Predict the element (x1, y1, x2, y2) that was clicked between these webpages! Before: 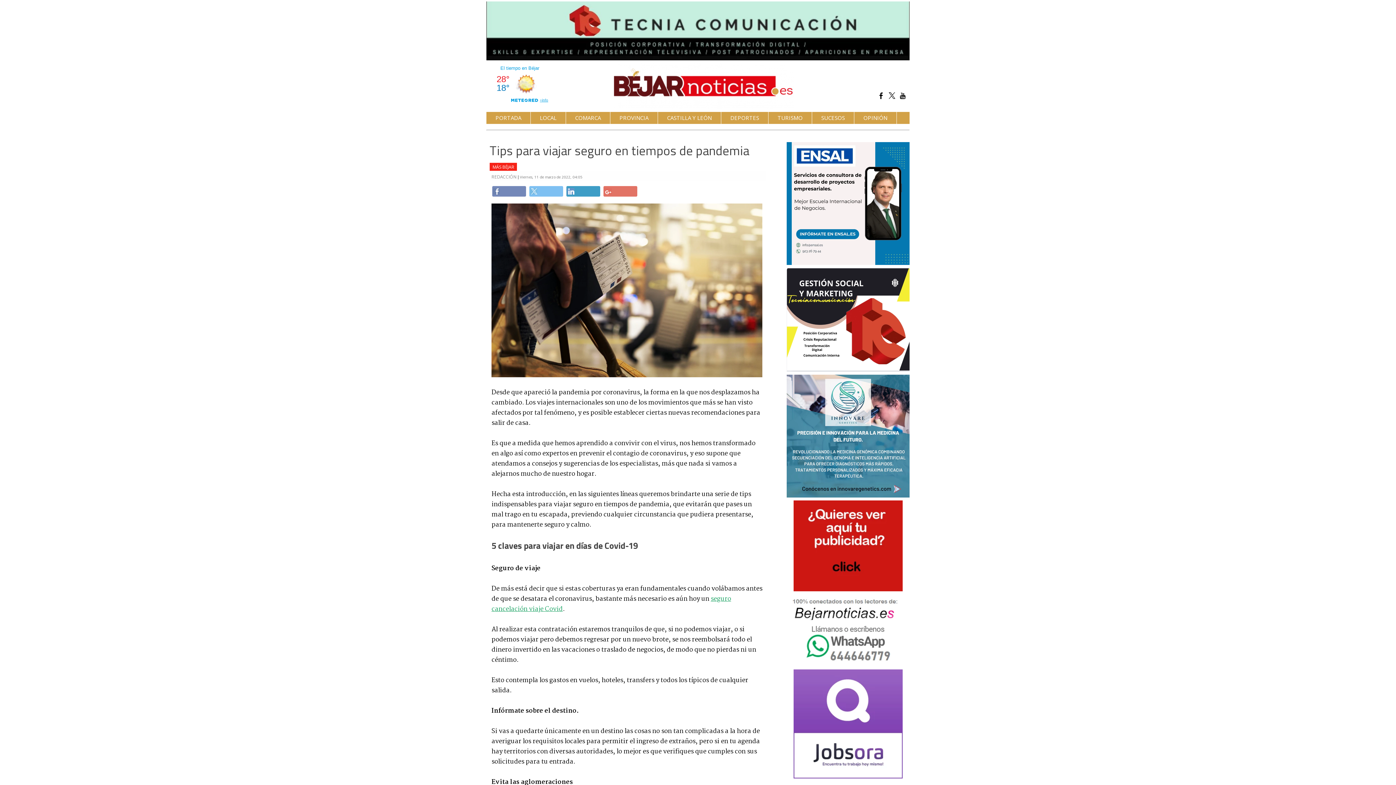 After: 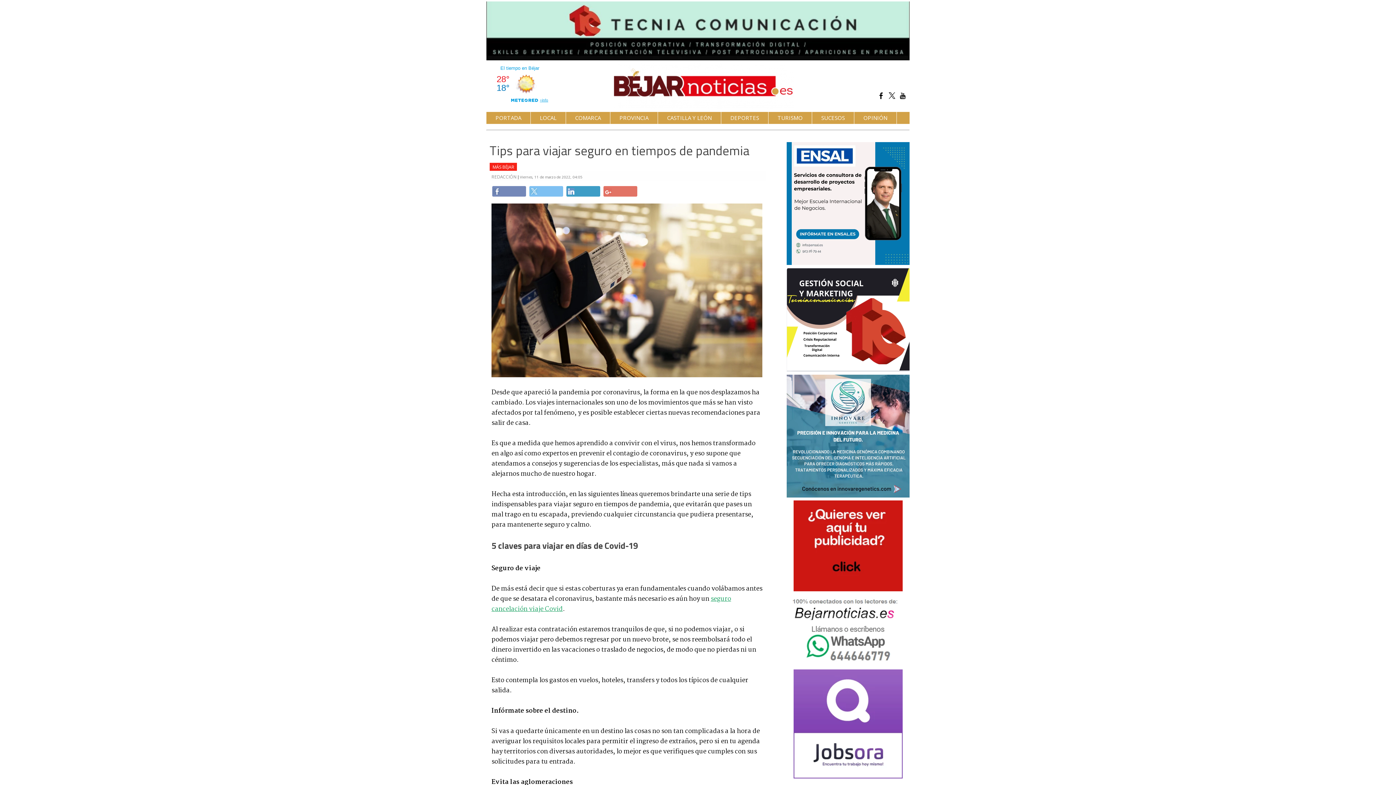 Action: bbox: (899, 91, 907, 100)